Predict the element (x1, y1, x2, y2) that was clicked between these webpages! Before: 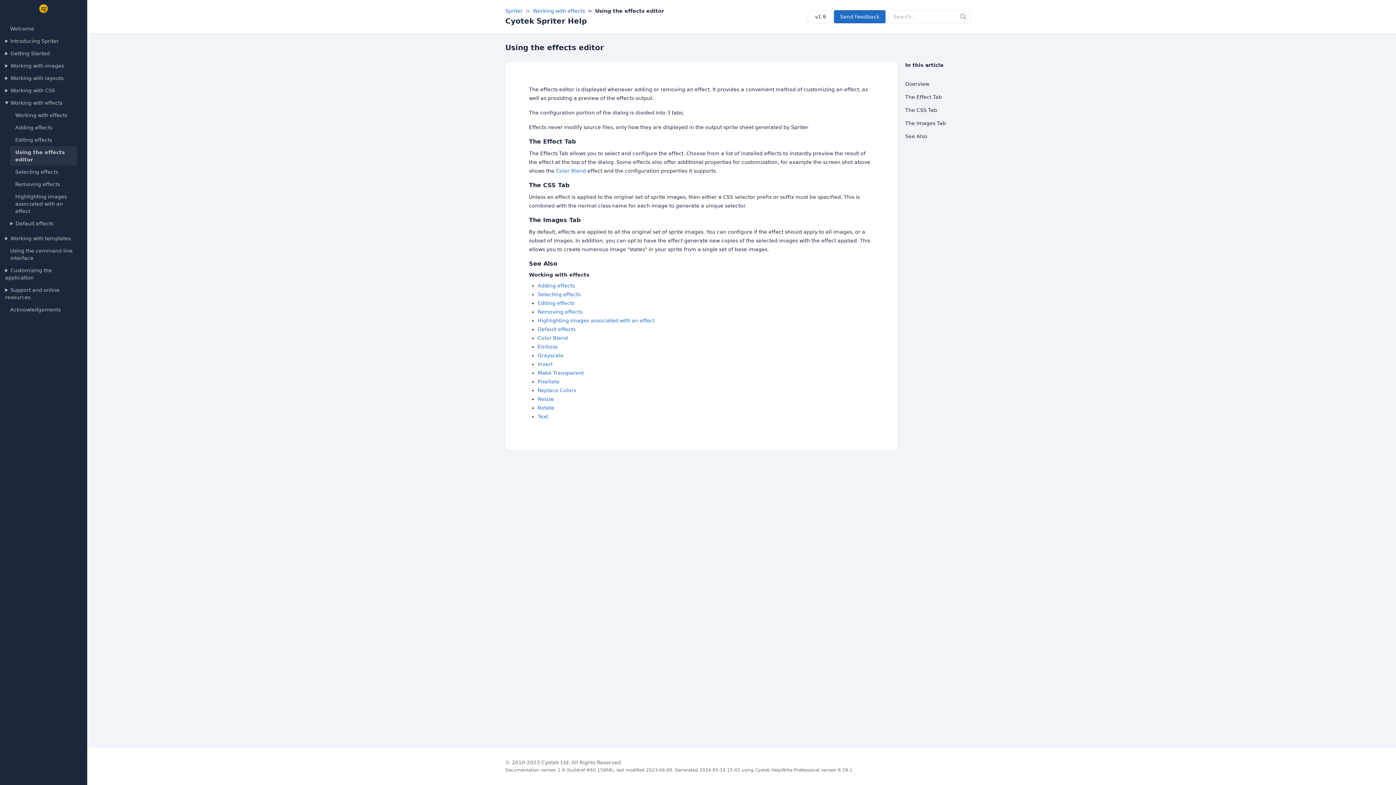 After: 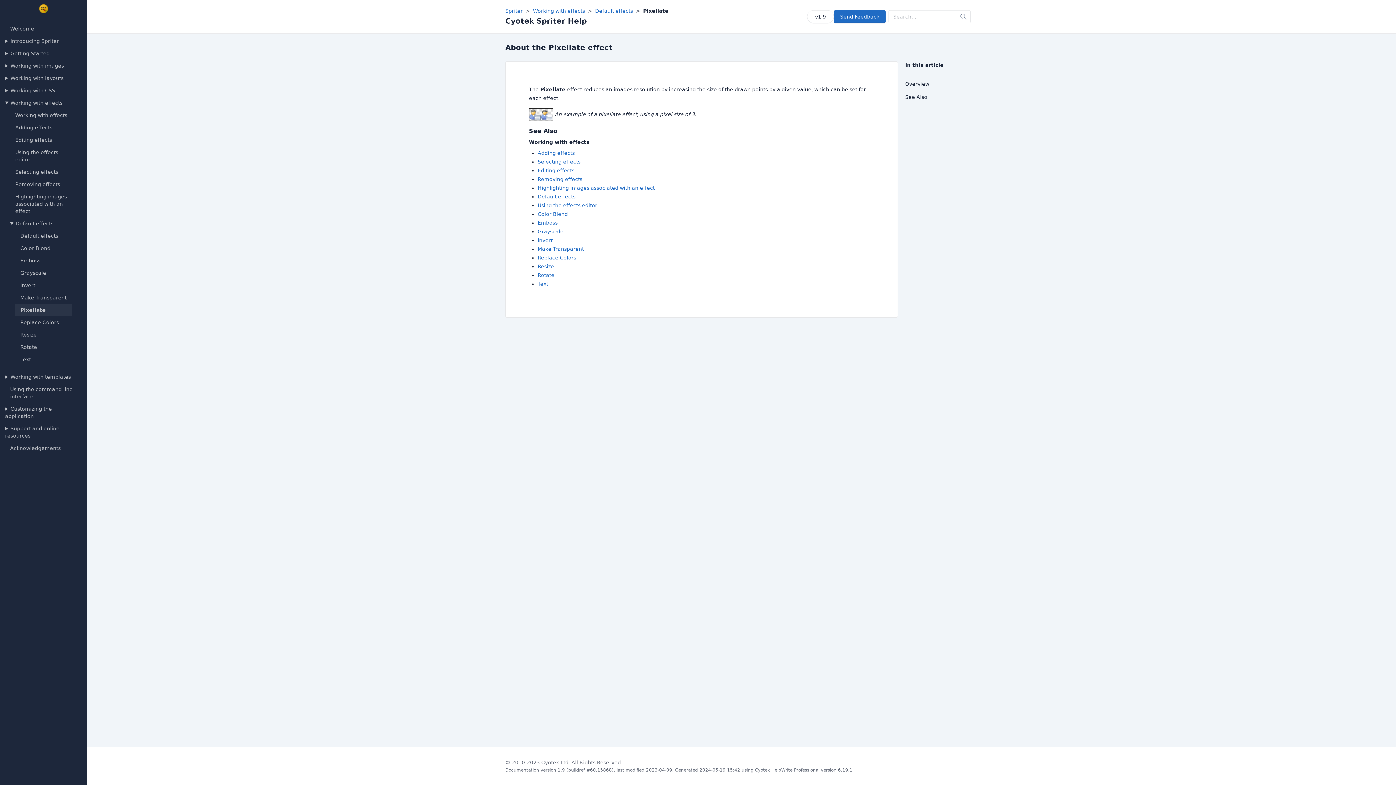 Action: label: Pixellate bbox: (537, 378, 559, 384)